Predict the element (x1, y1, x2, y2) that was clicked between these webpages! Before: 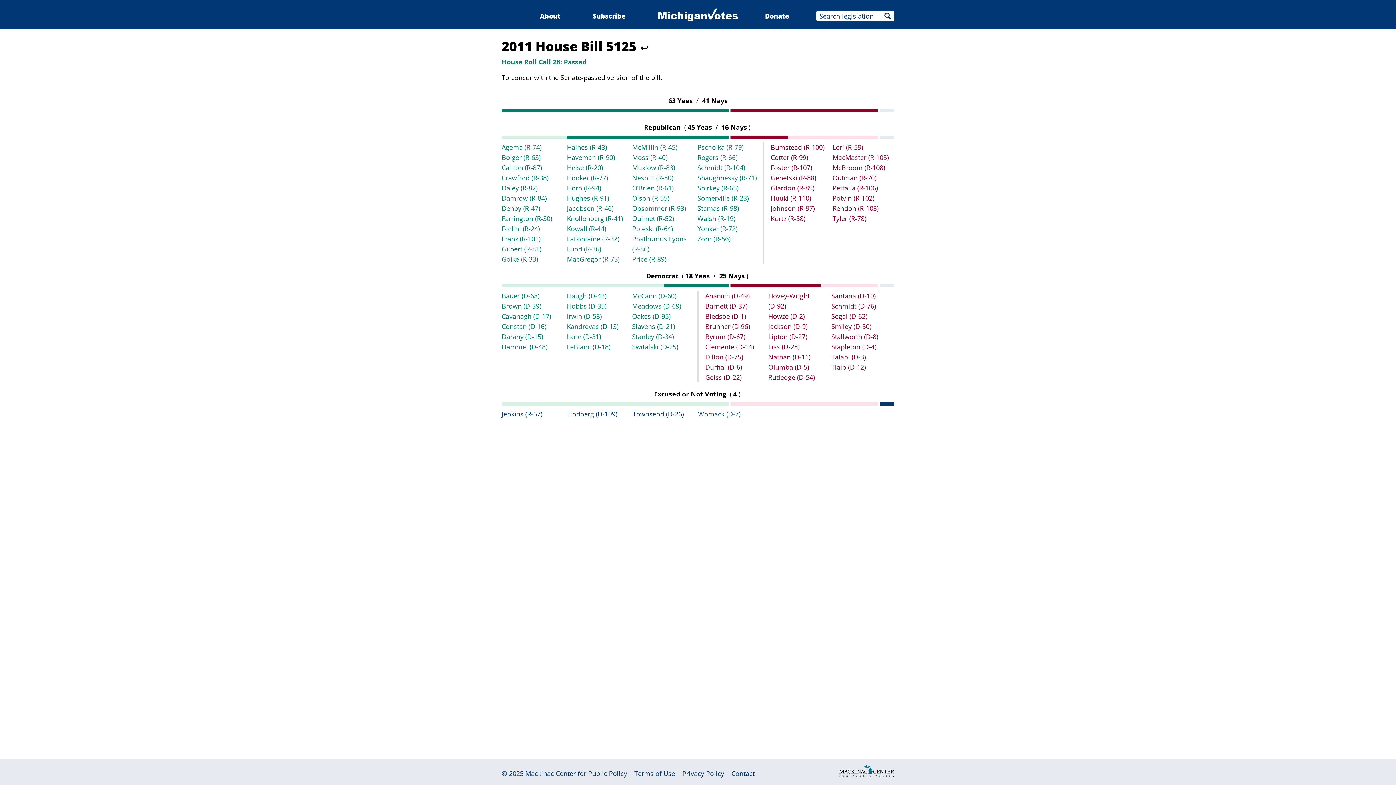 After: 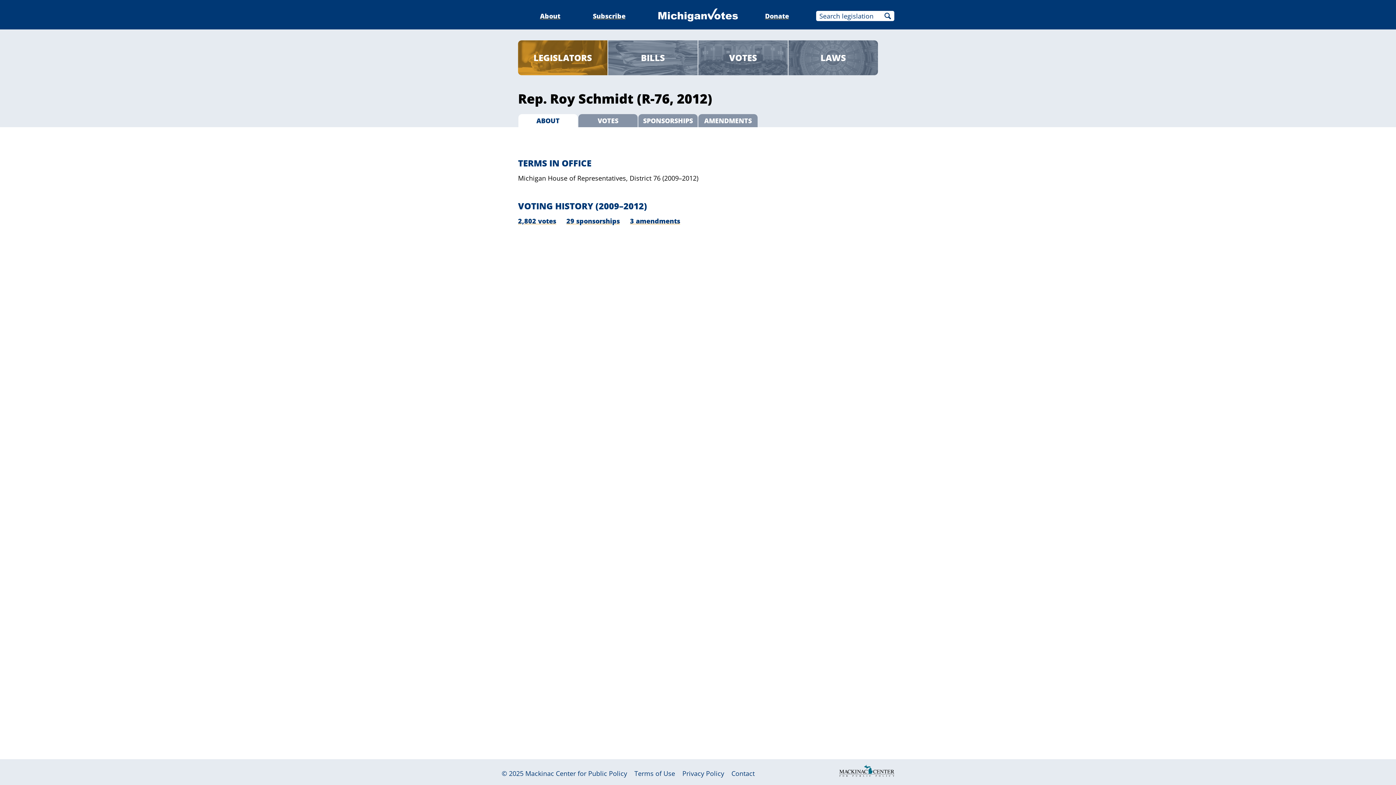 Action: label: Schmidt (D-76) bbox: (831, 301, 876, 310)